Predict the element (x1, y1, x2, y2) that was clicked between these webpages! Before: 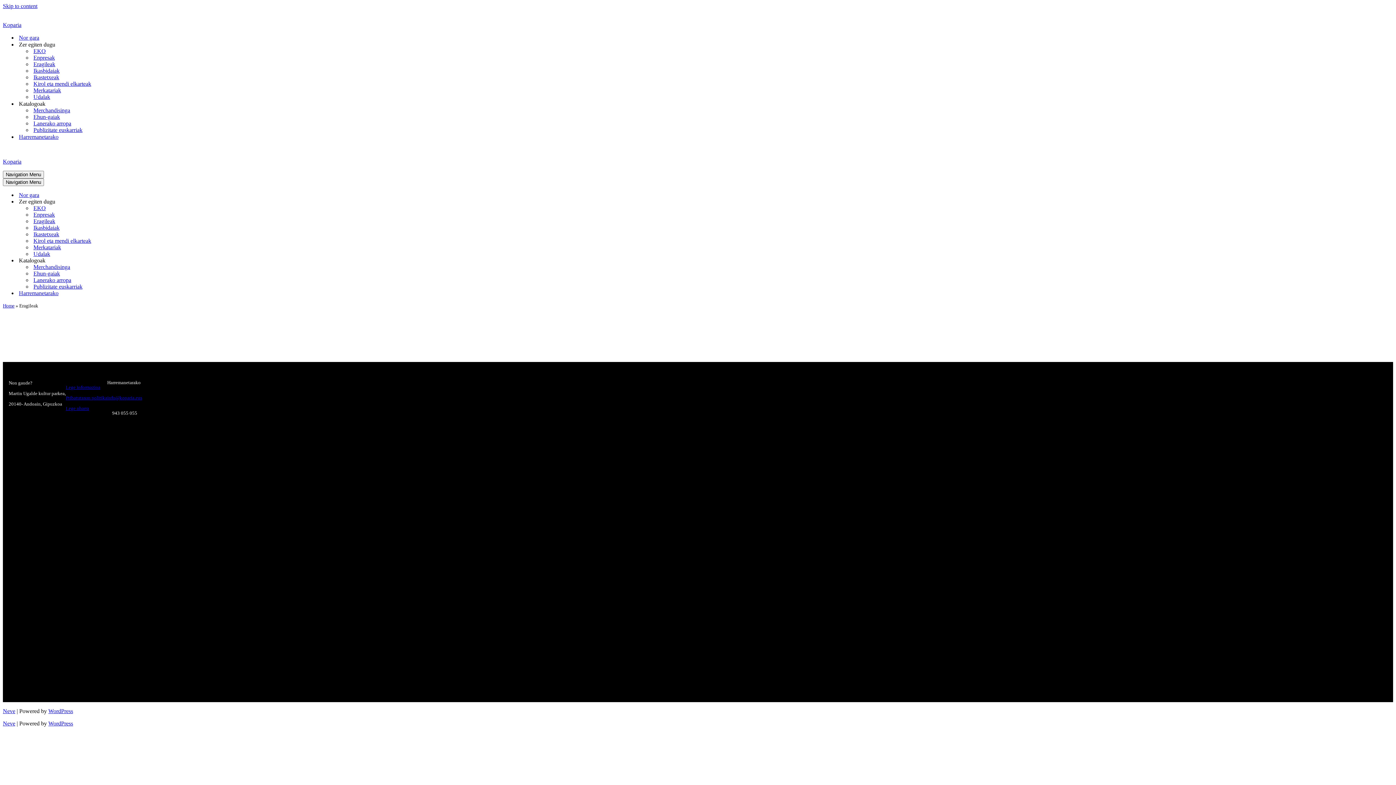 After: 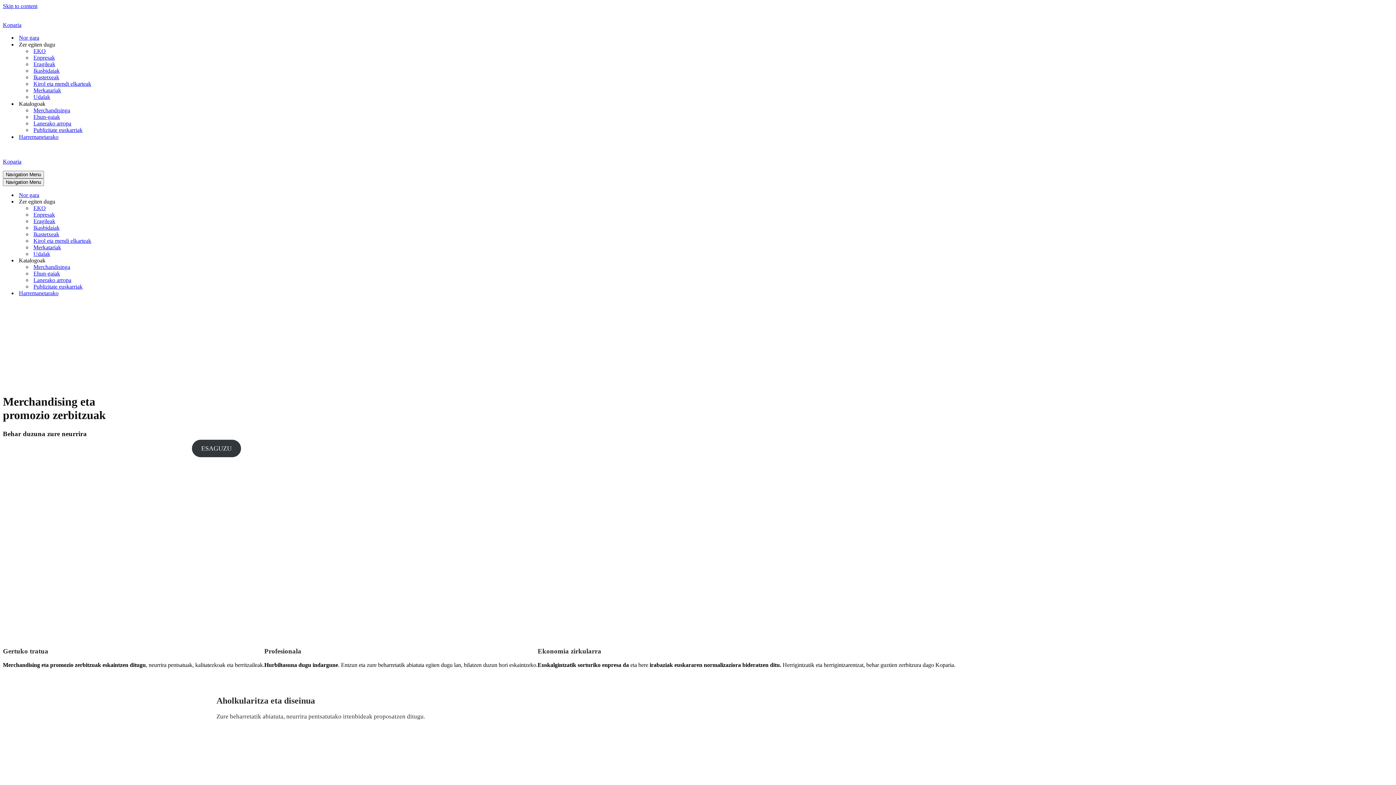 Action: bbox: (2, 9, 1393, 28) label: Koparia Behar duzun hori